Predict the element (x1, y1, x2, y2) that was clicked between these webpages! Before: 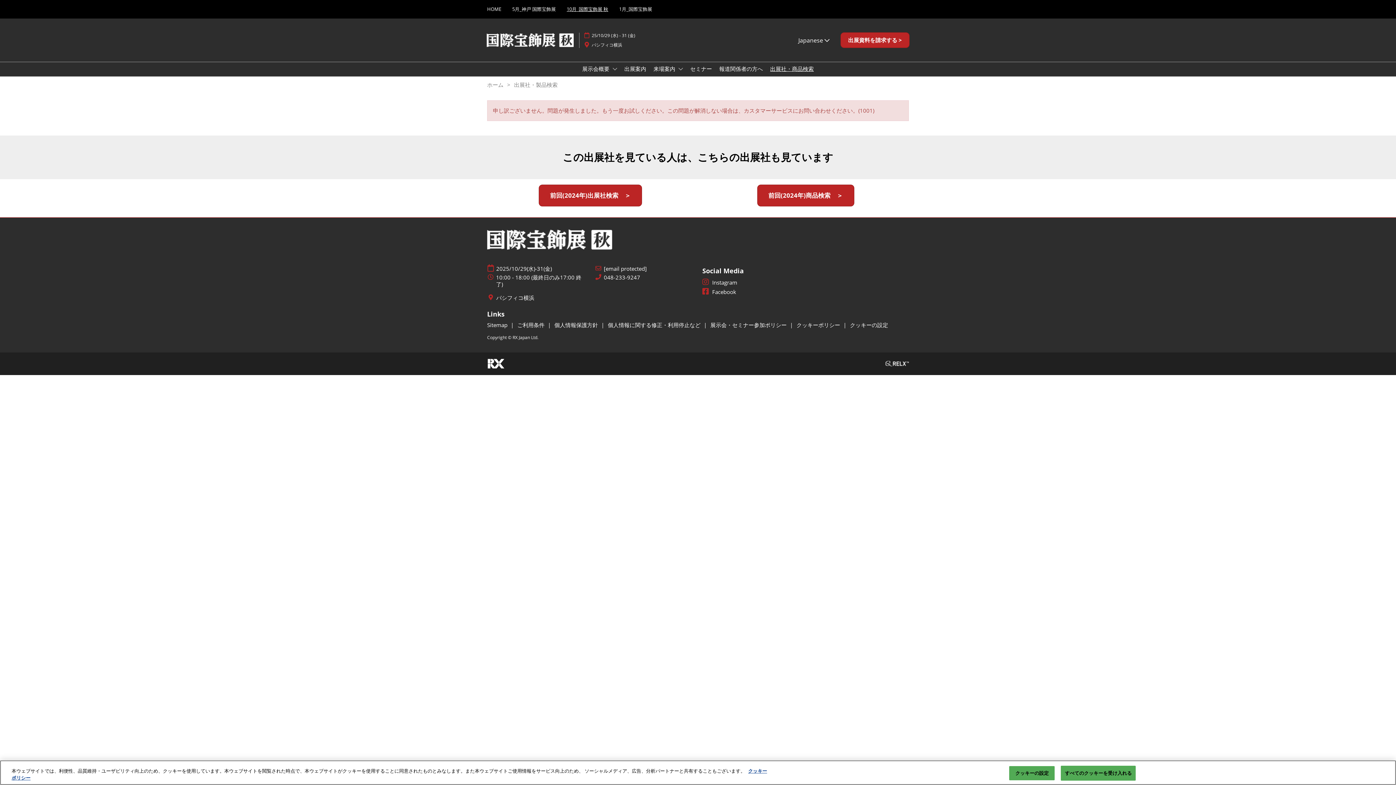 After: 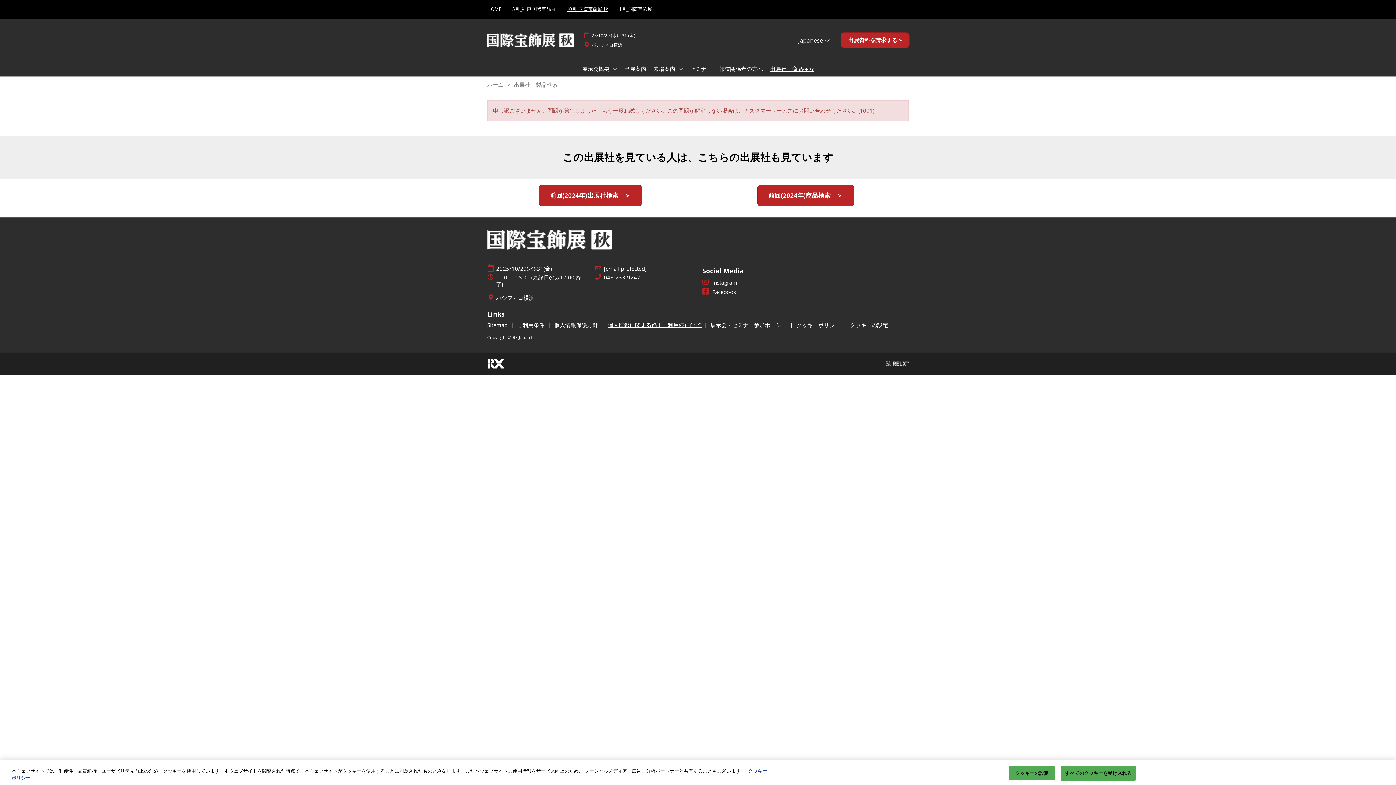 Action: bbox: (608, 321, 702, 328) label: 個人情報に関する修正・利用停止など